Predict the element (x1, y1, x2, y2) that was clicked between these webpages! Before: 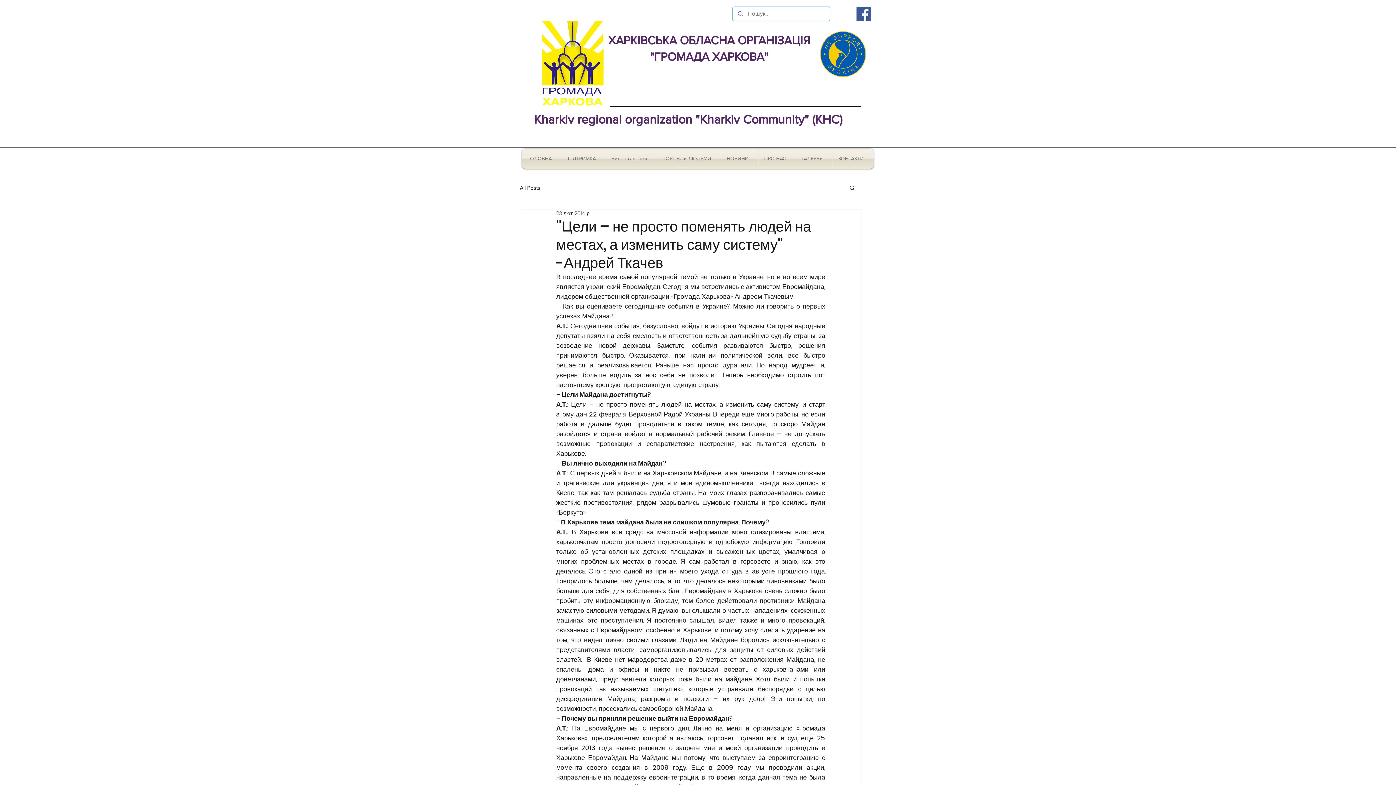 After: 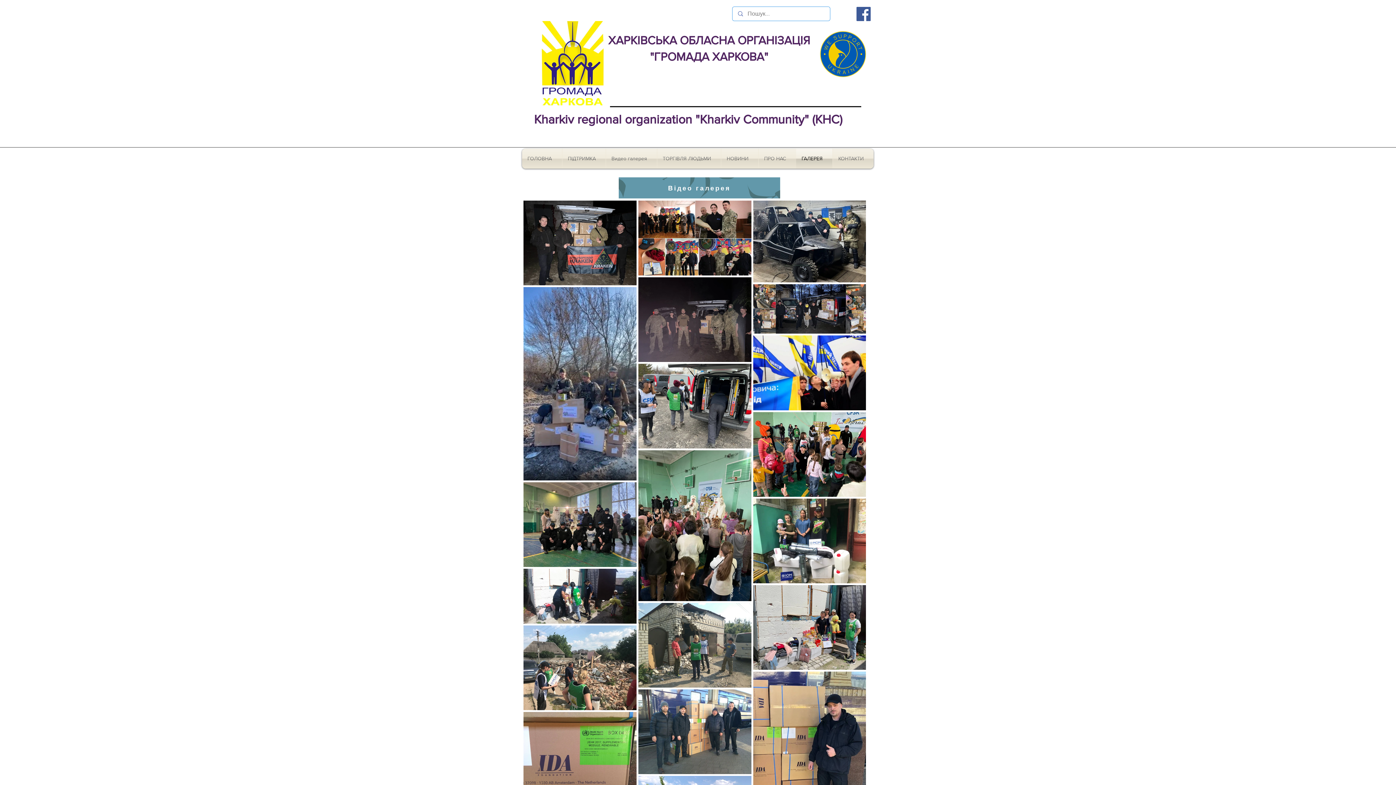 Action: bbox: (796, 148, 832, 168) label: ГАЛЕРЕЯ